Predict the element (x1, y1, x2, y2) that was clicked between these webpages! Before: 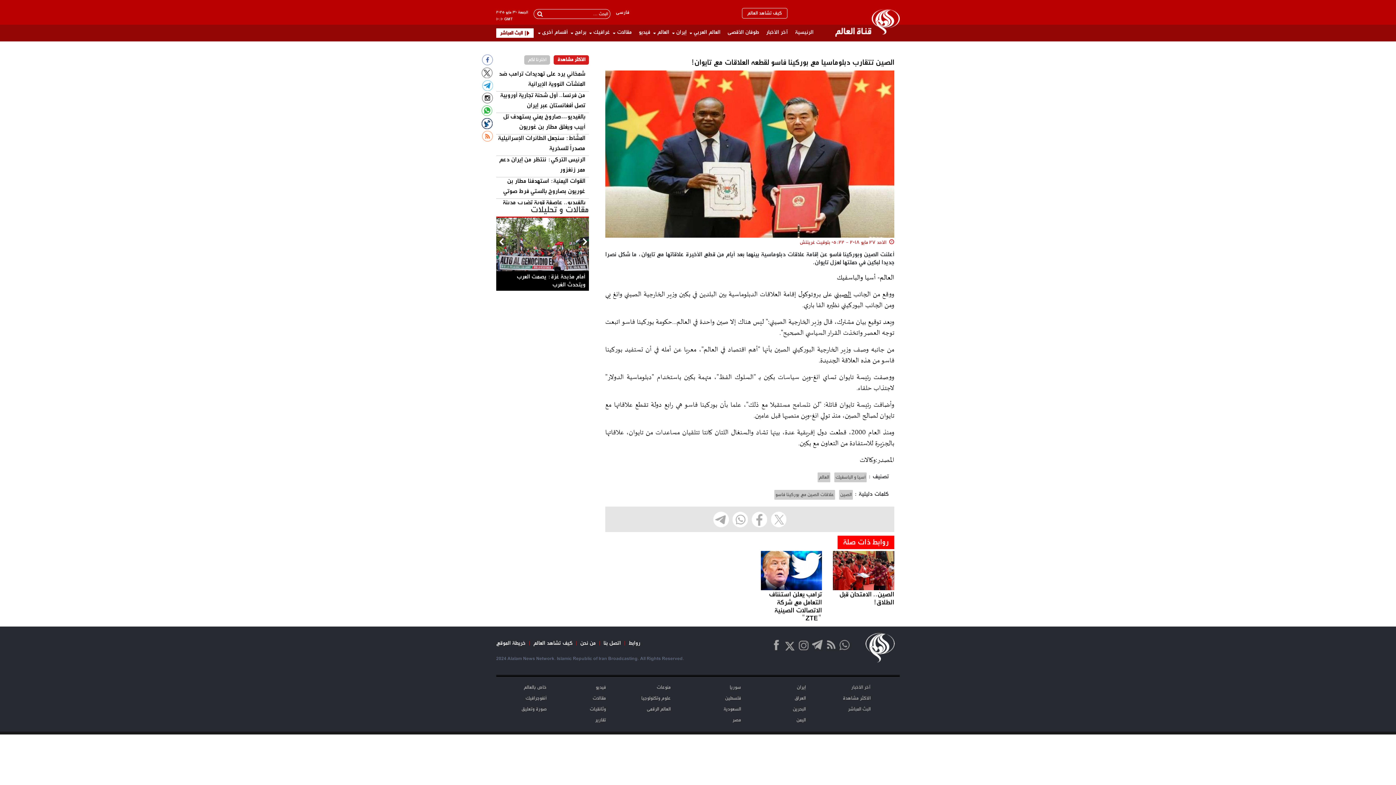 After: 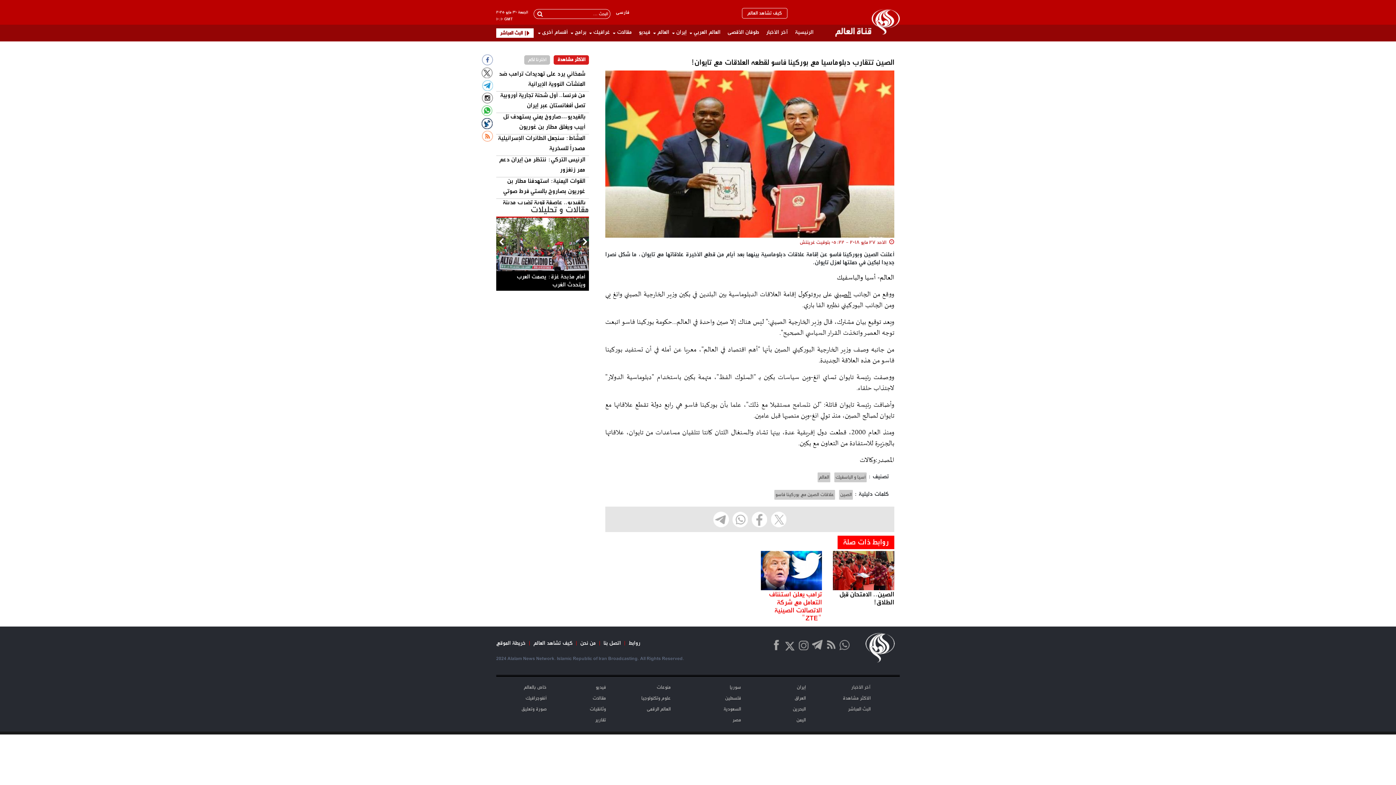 Action: label: ترامب يعلن استئناف التعامل مع شركة الاتصالات الصينية "ZTE" bbox: (760, 551, 822, 623)